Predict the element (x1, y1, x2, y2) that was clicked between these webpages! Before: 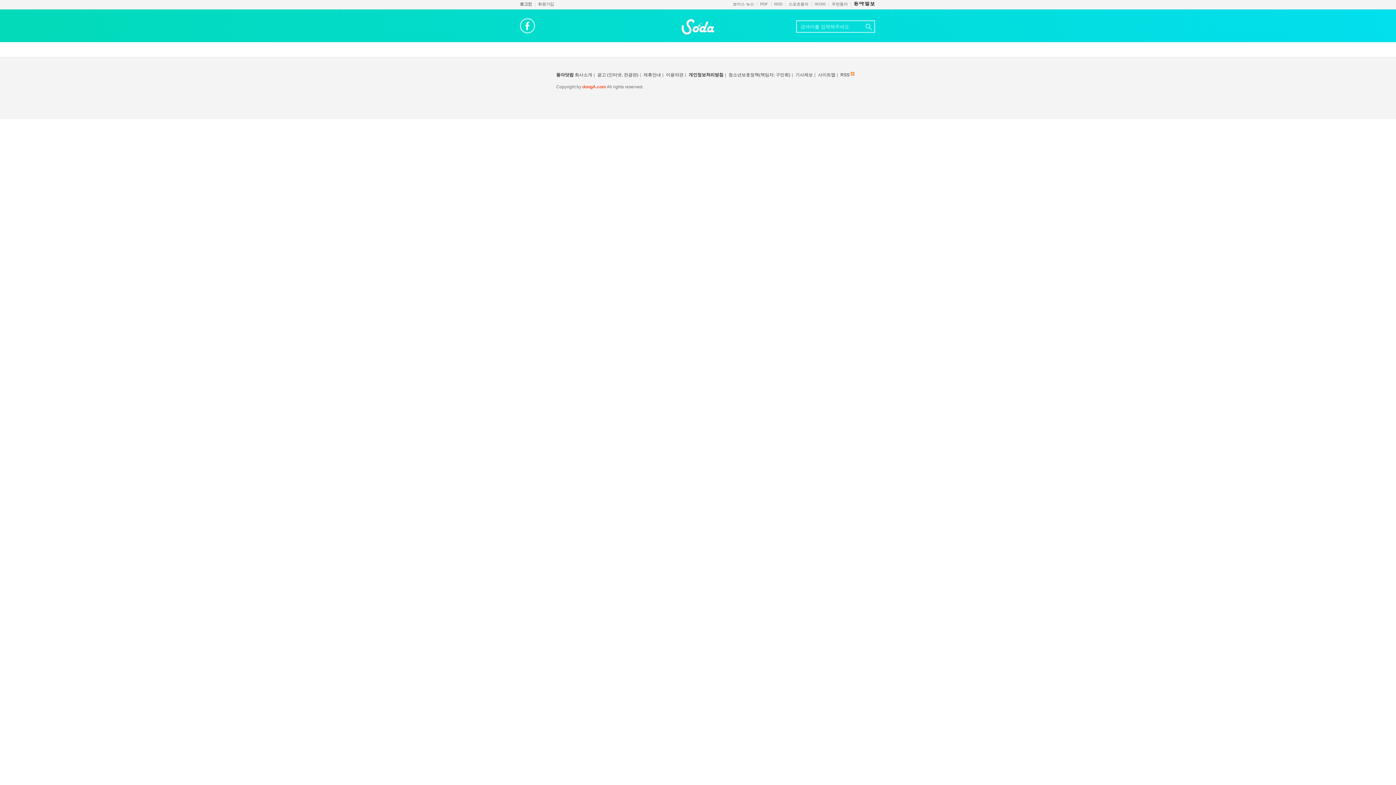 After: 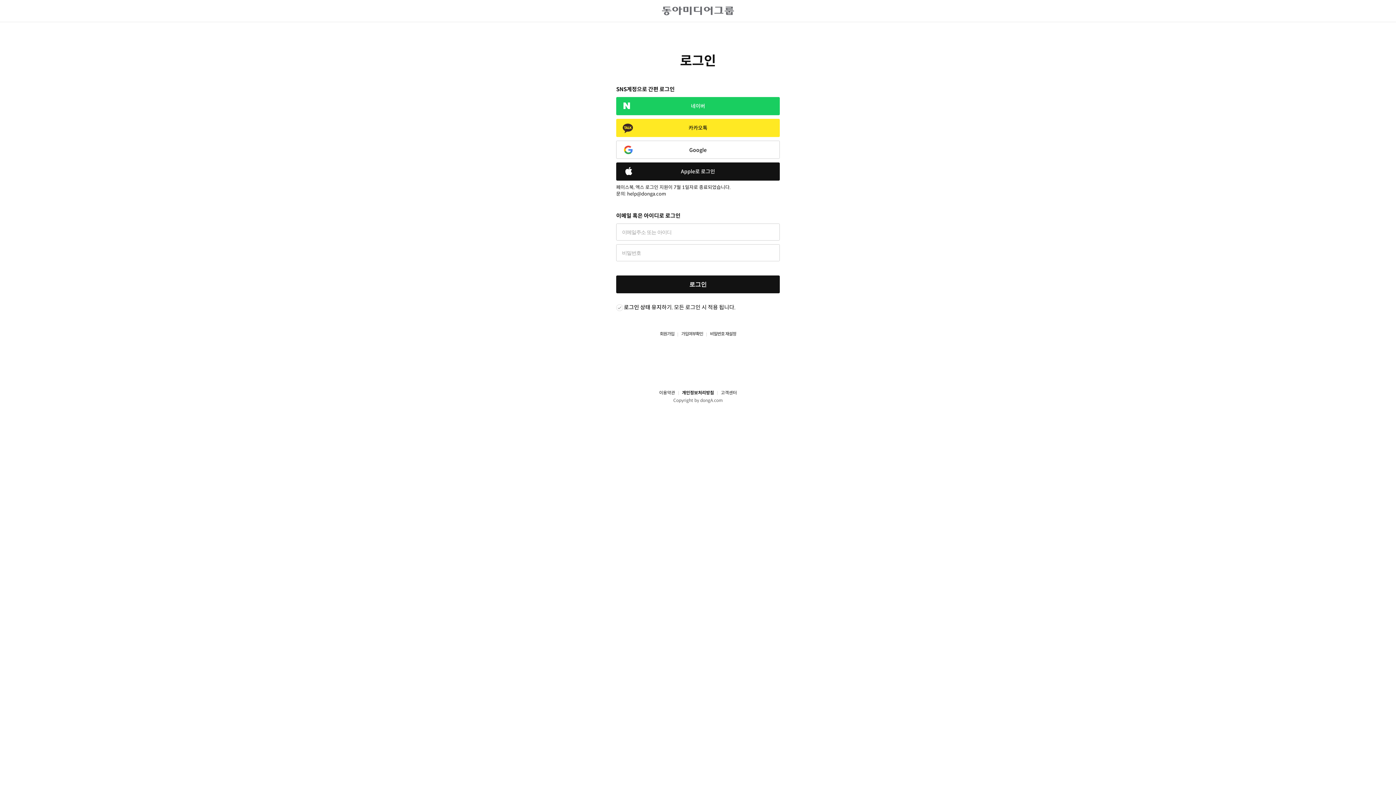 Action: label: 로그인 bbox: (520, 1, 532, 6)